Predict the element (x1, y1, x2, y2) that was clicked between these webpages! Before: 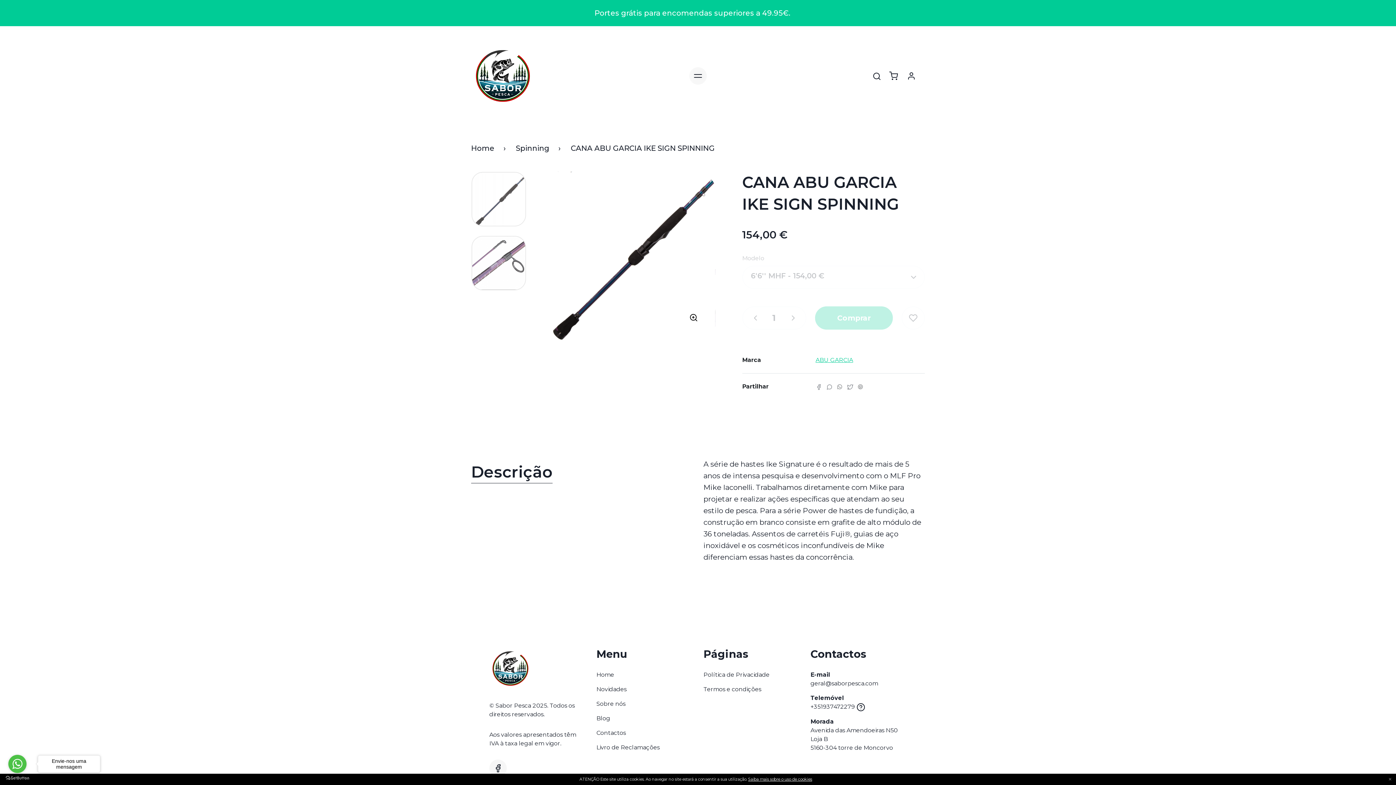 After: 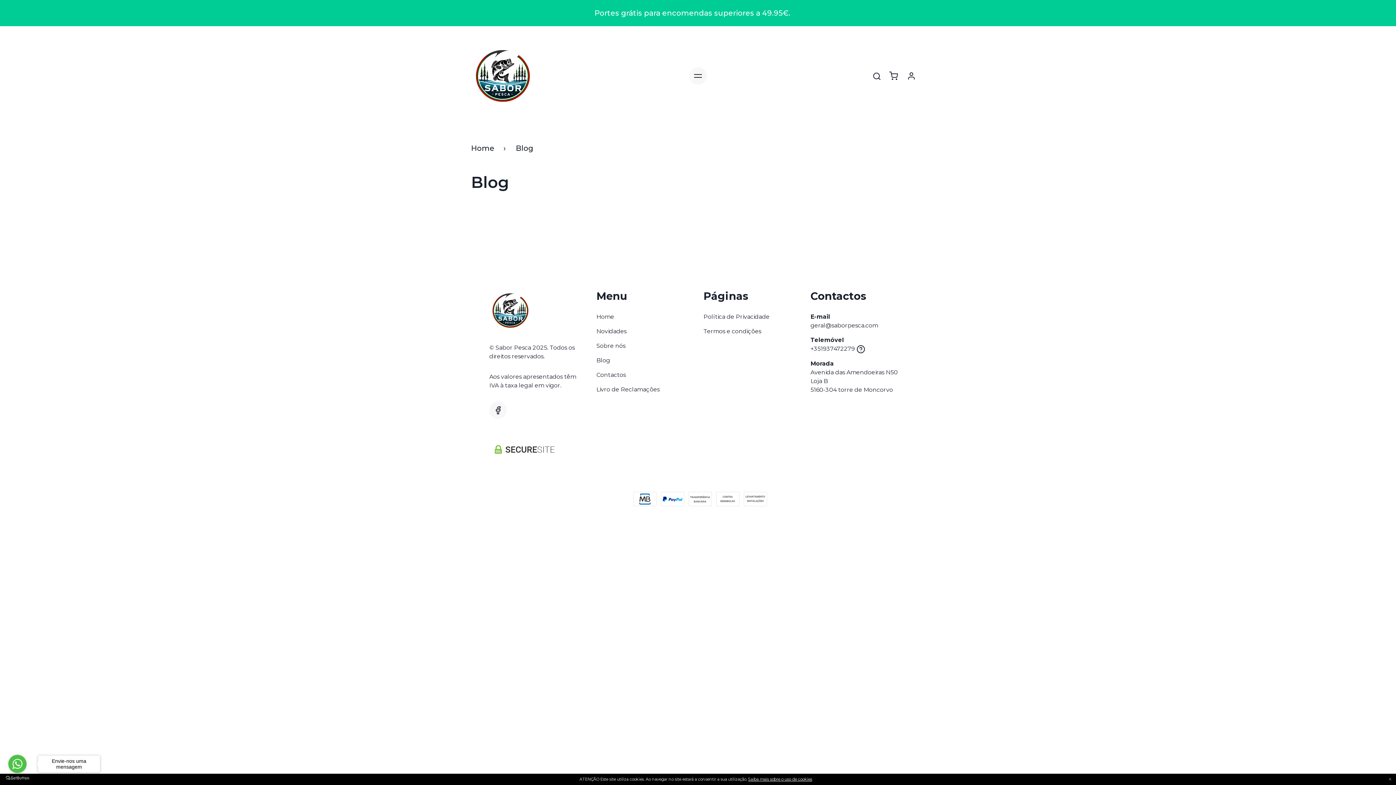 Action: bbox: (596, 714, 610, 723) label: Blog